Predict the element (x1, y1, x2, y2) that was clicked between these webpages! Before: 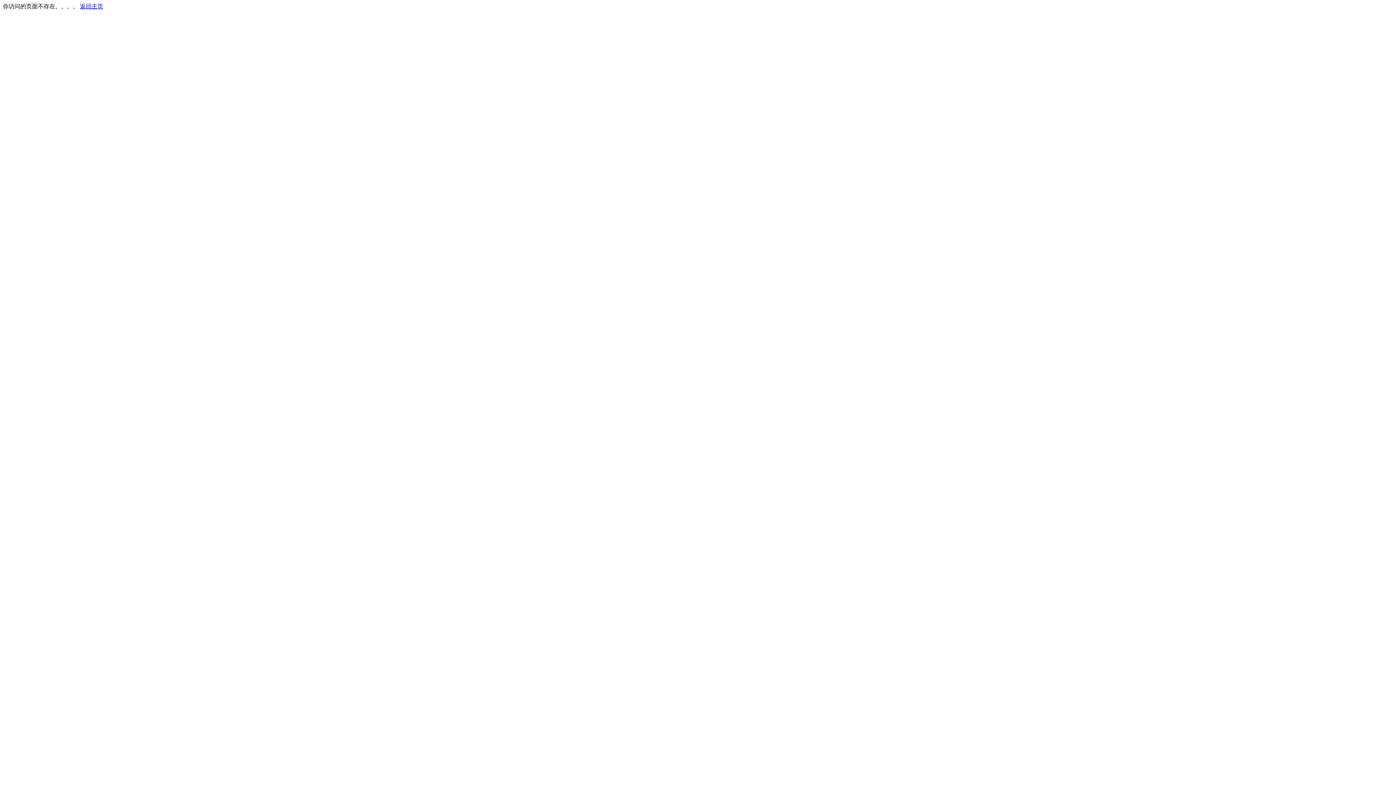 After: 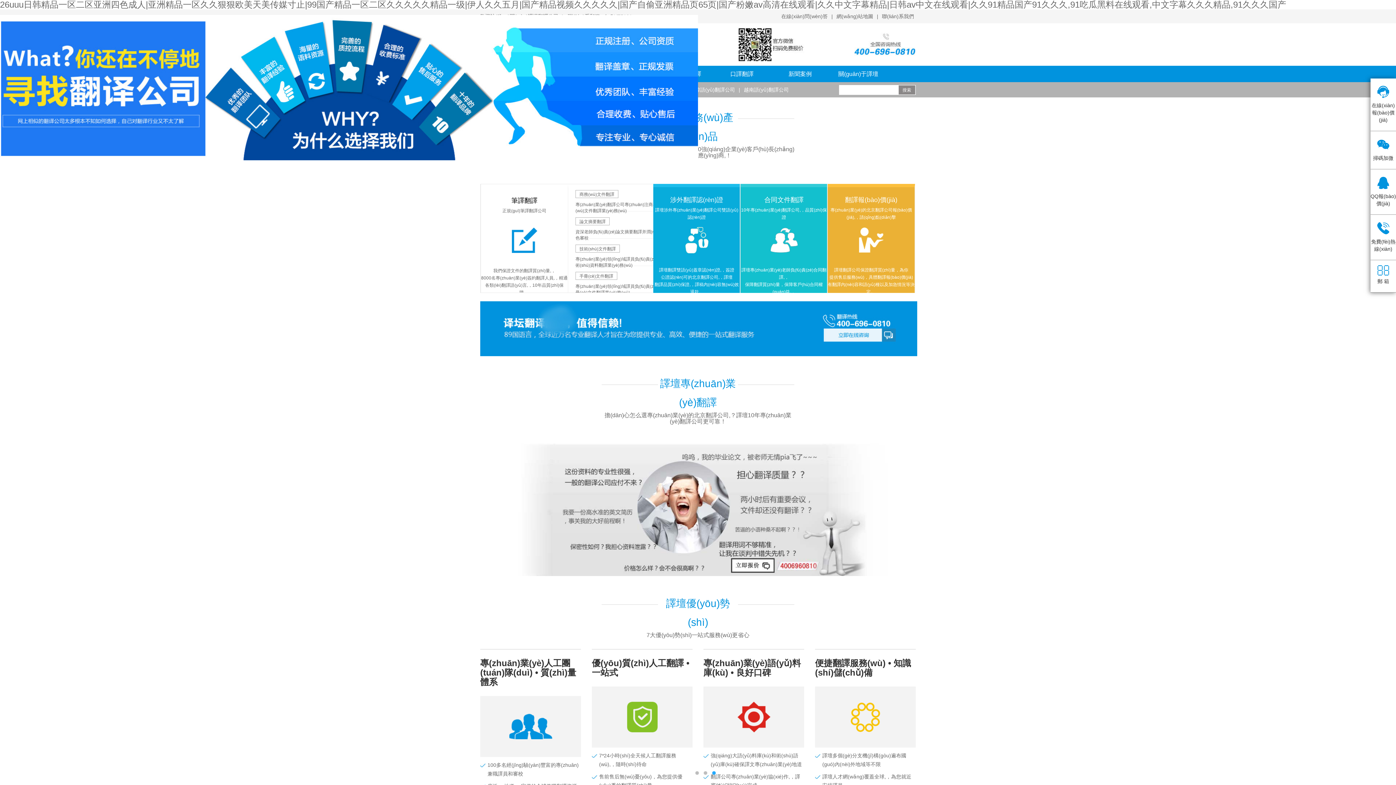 Action: bbox: (80, 3, 103, 9) label: 返回主页